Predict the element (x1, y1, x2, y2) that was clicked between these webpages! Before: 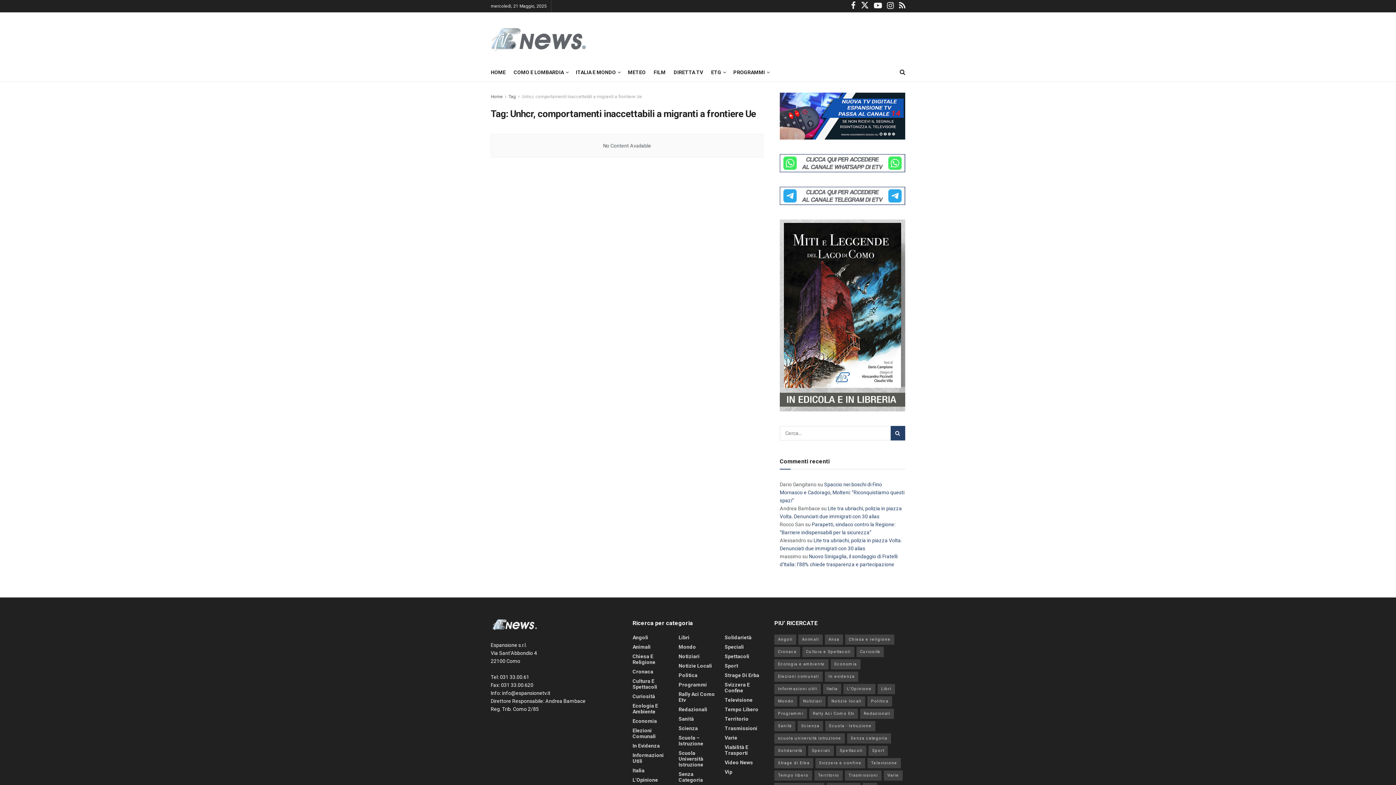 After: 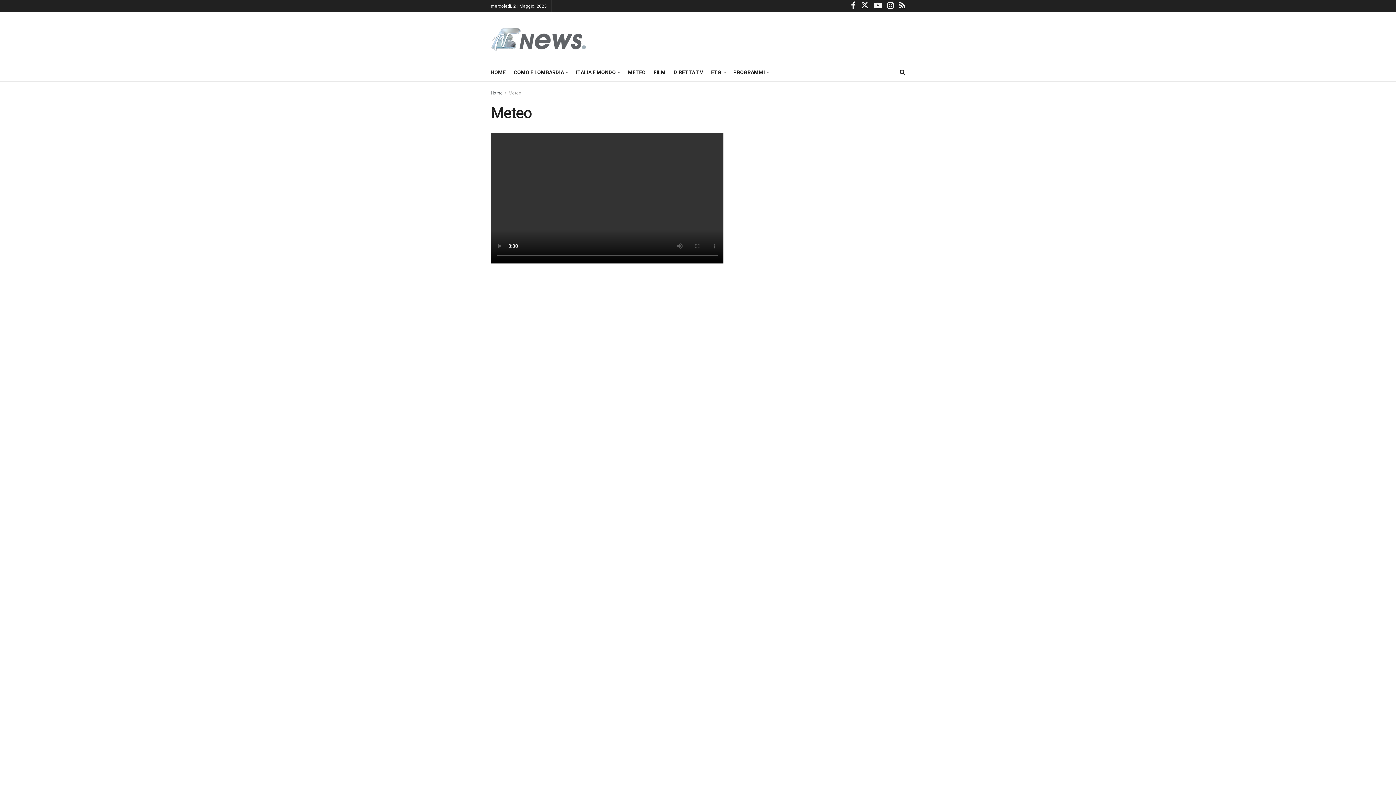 Action: label: METEO bbox: (628, 67, 645, 77)